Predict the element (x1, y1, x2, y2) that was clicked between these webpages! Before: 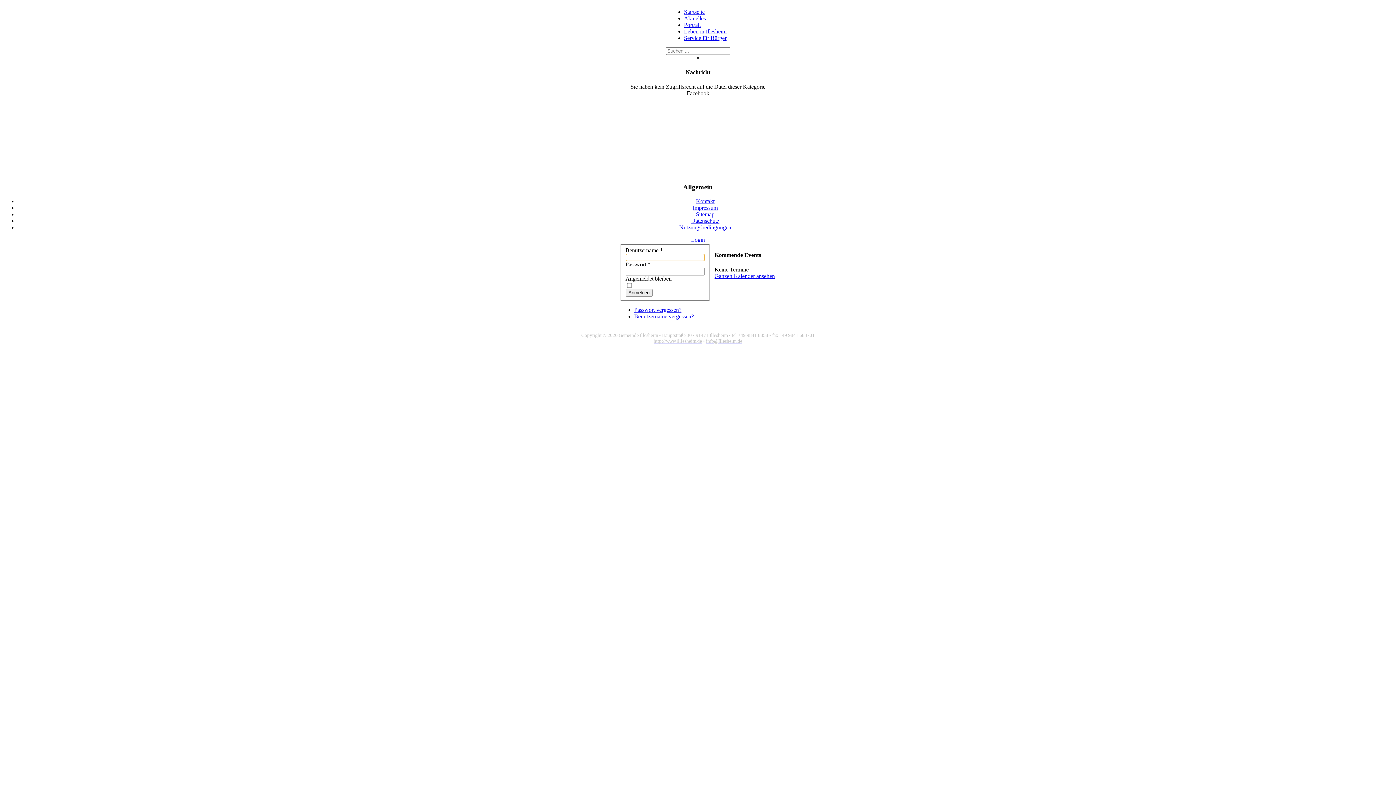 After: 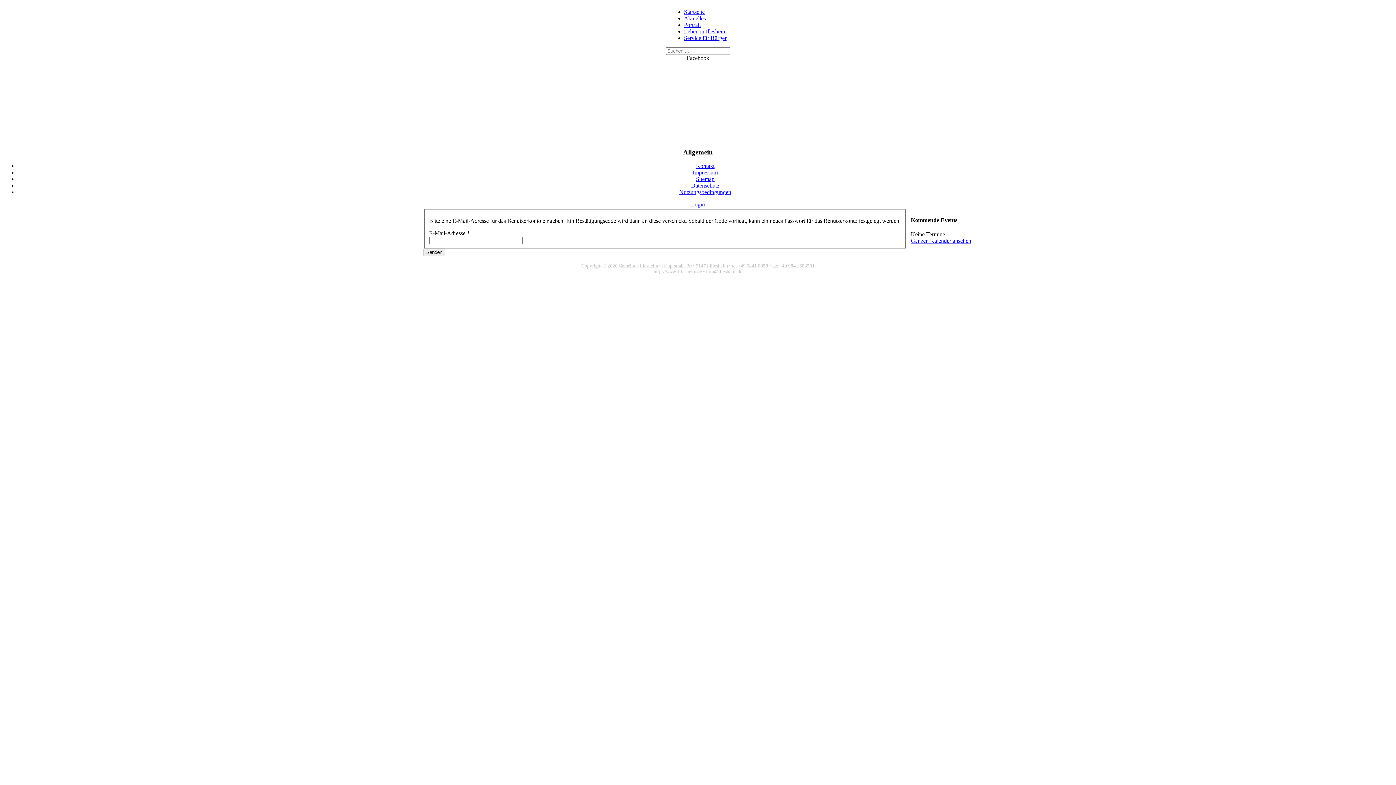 Action: label: Passwort vergessen? bbox: (634, 306, 681, 312)